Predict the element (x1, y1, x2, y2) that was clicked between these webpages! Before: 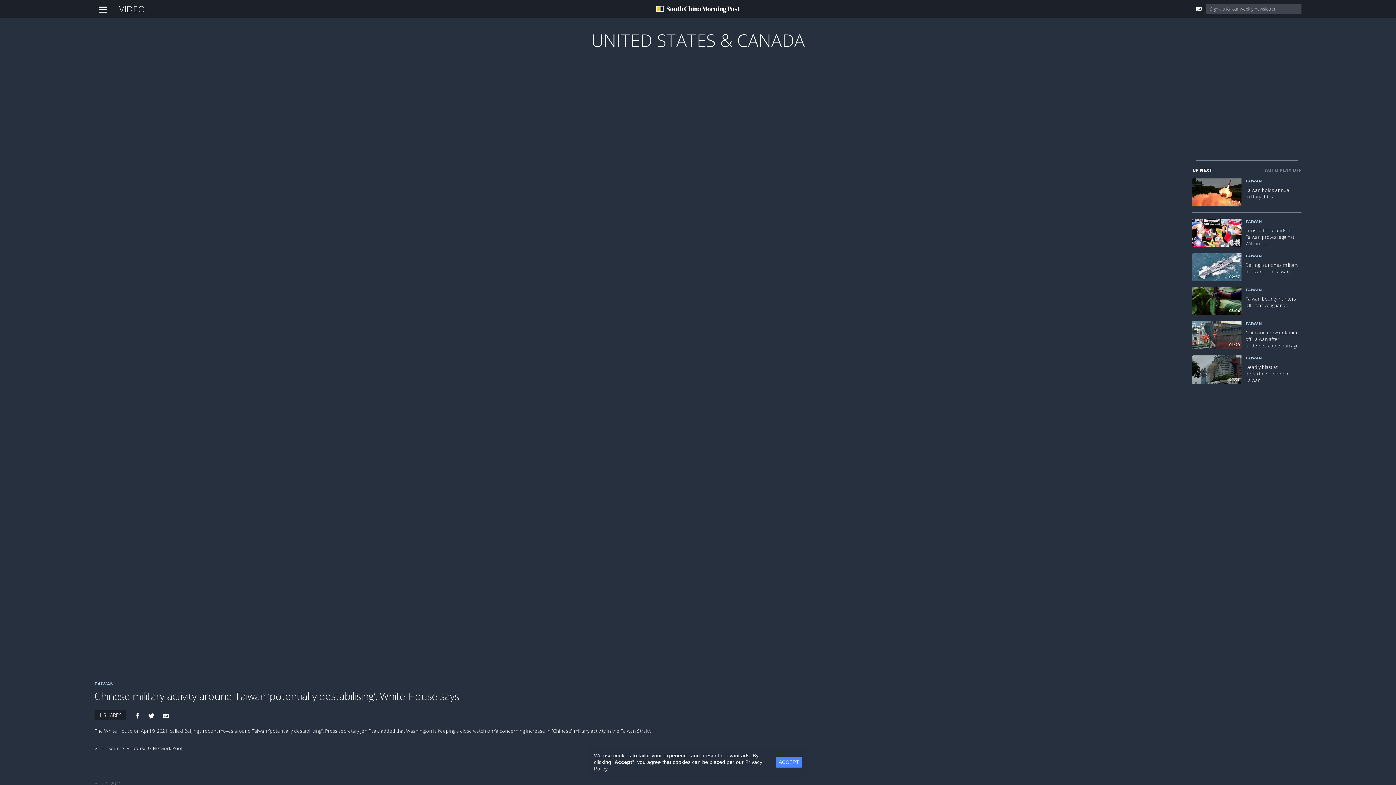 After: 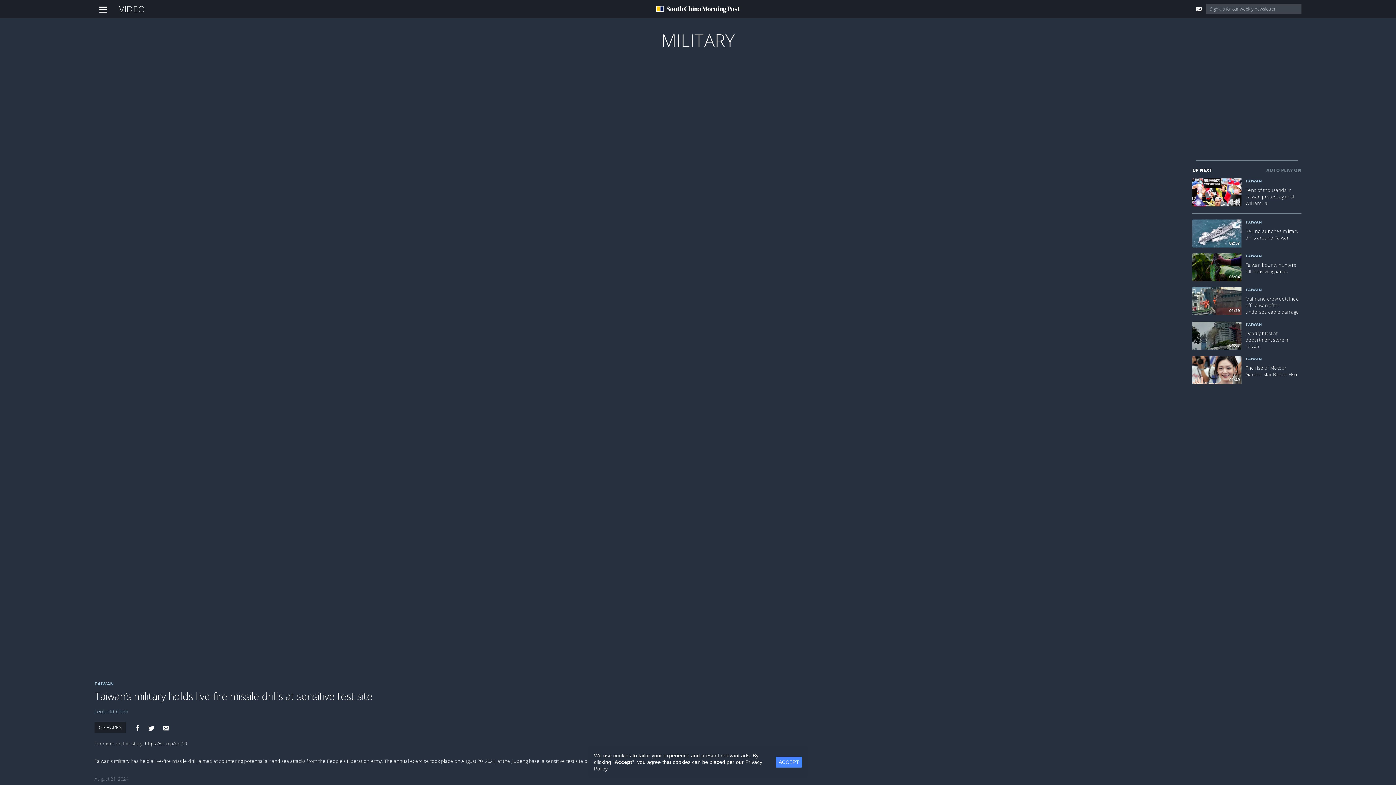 Action: bbox: (1185, 189, 1237, 196)